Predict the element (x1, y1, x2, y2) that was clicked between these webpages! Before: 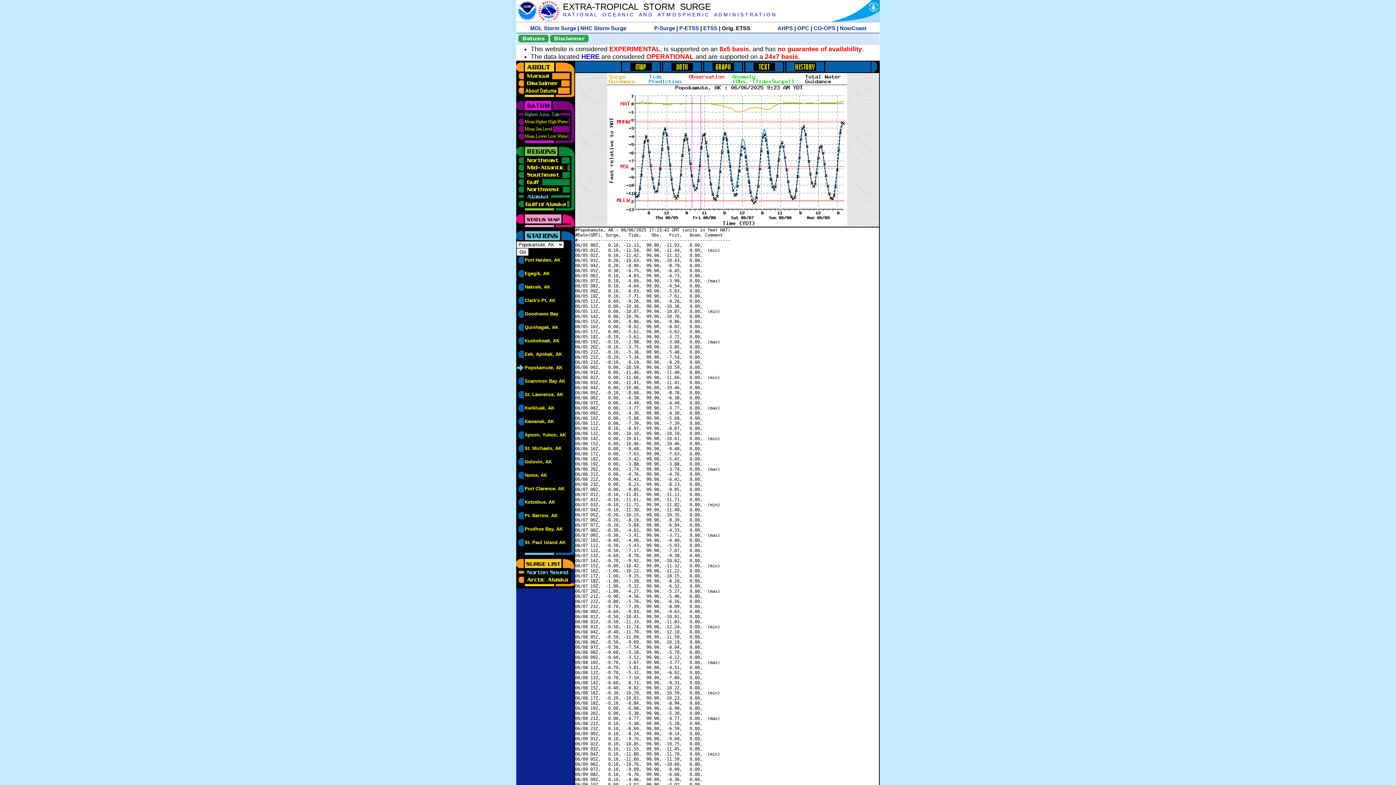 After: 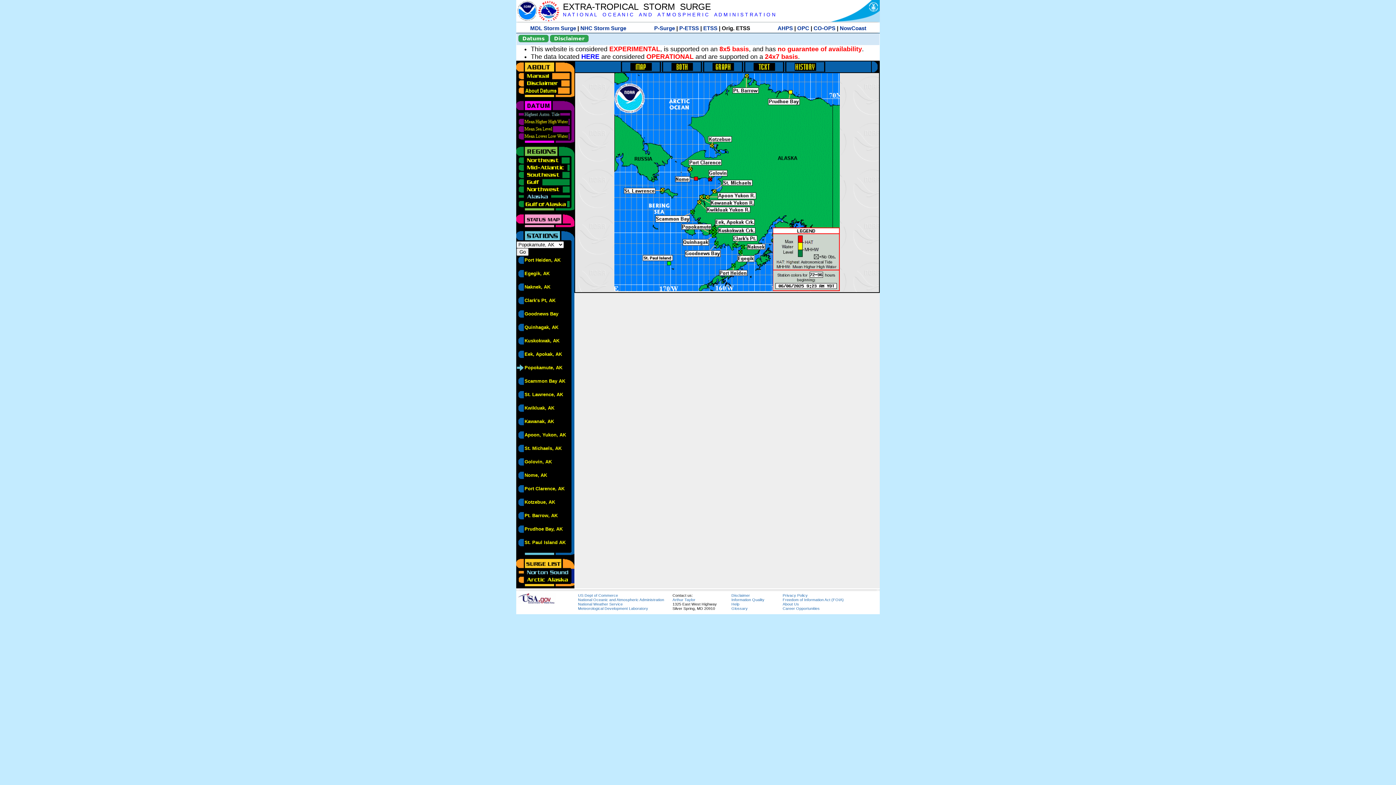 Action: bbox: (620, 61, 660, 66)